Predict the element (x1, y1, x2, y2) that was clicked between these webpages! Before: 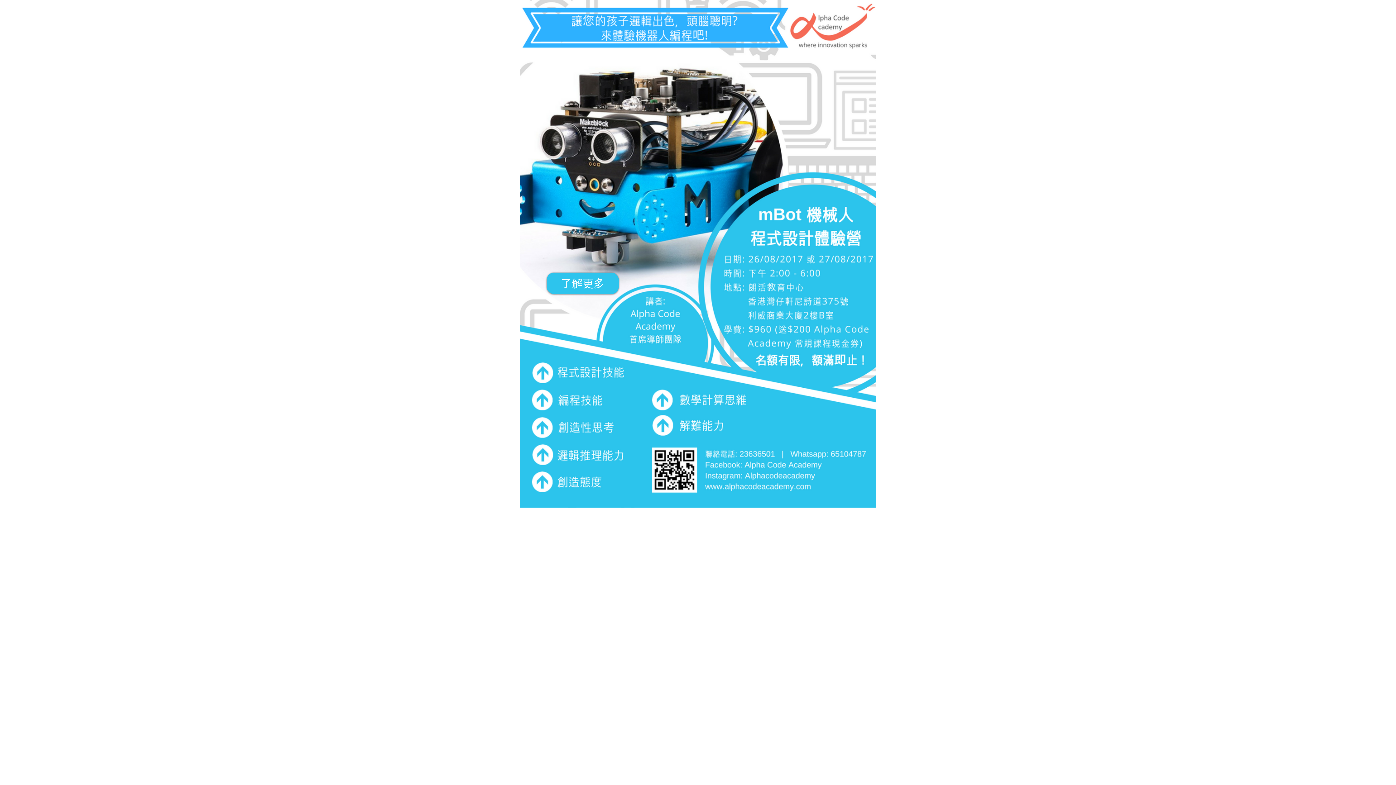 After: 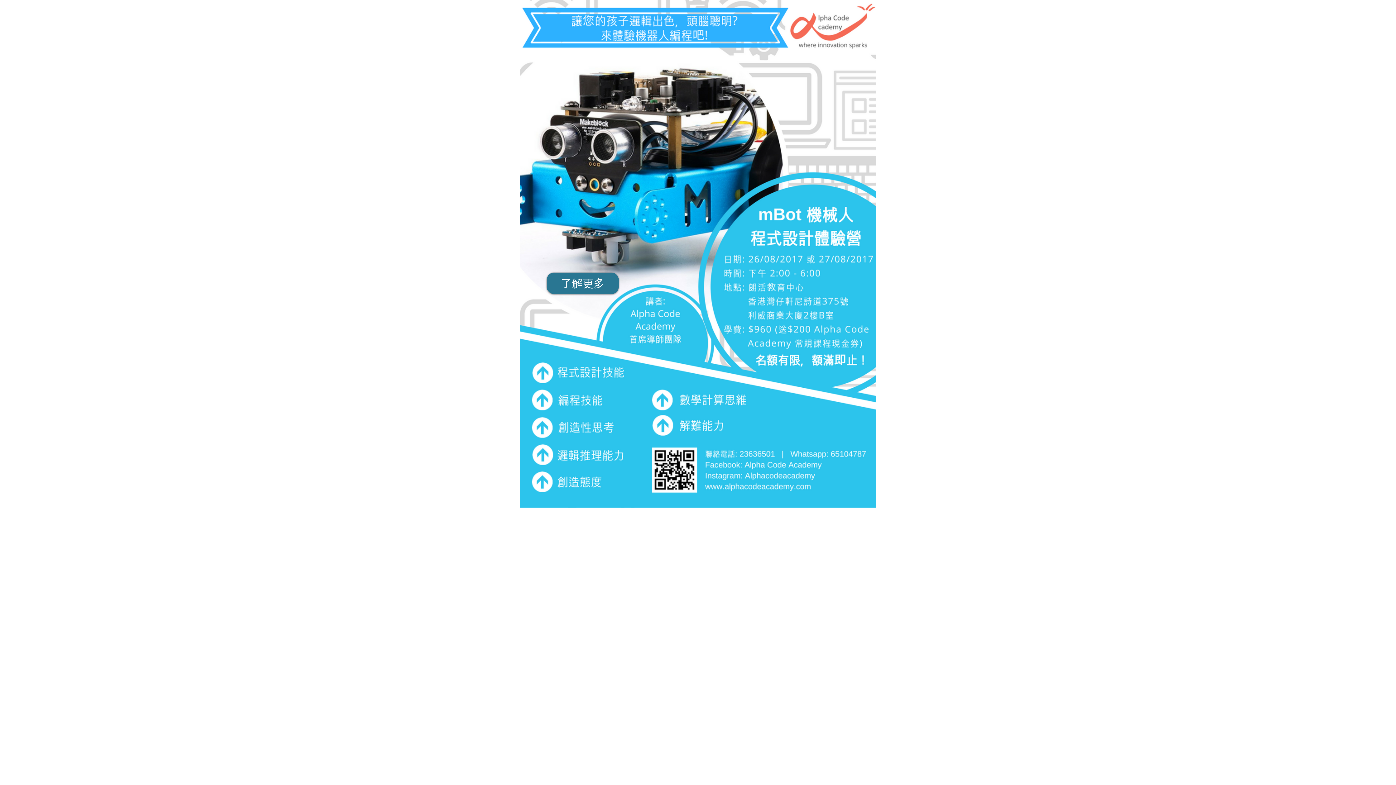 Action: label: 了解更多 bbox: (546, 272, 618, 294)